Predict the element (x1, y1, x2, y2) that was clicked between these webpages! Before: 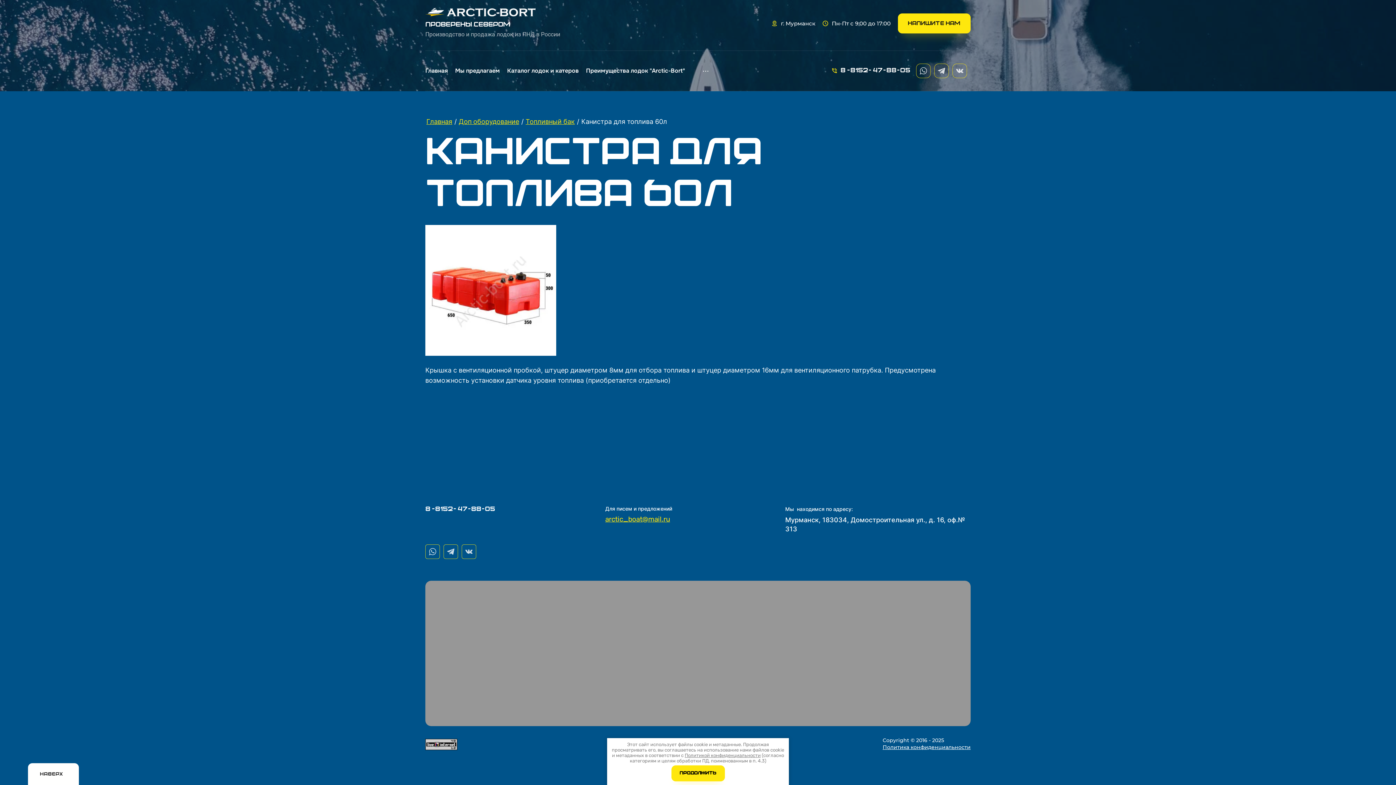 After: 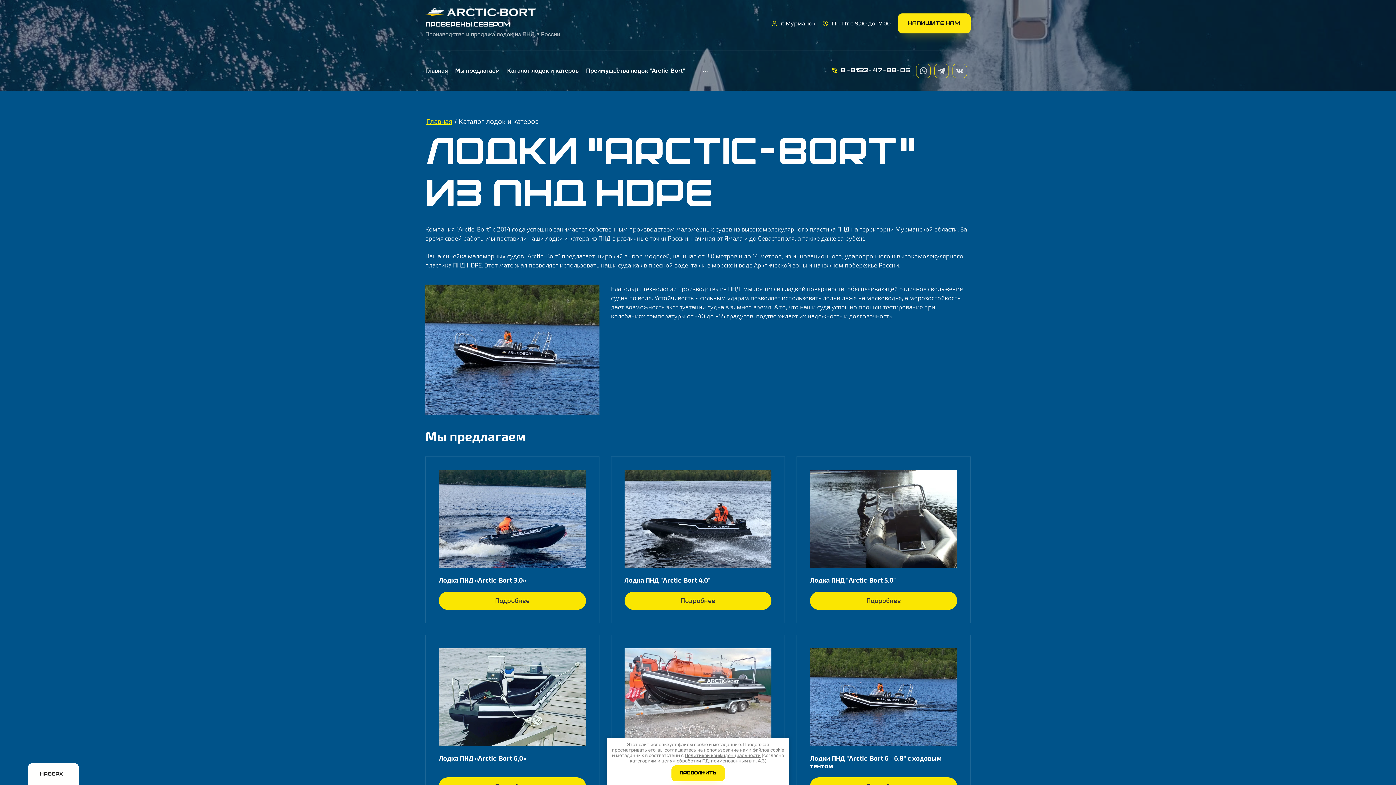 Action: bbox: (507, 63, 586, 78) label: Каталог лодок и катеров